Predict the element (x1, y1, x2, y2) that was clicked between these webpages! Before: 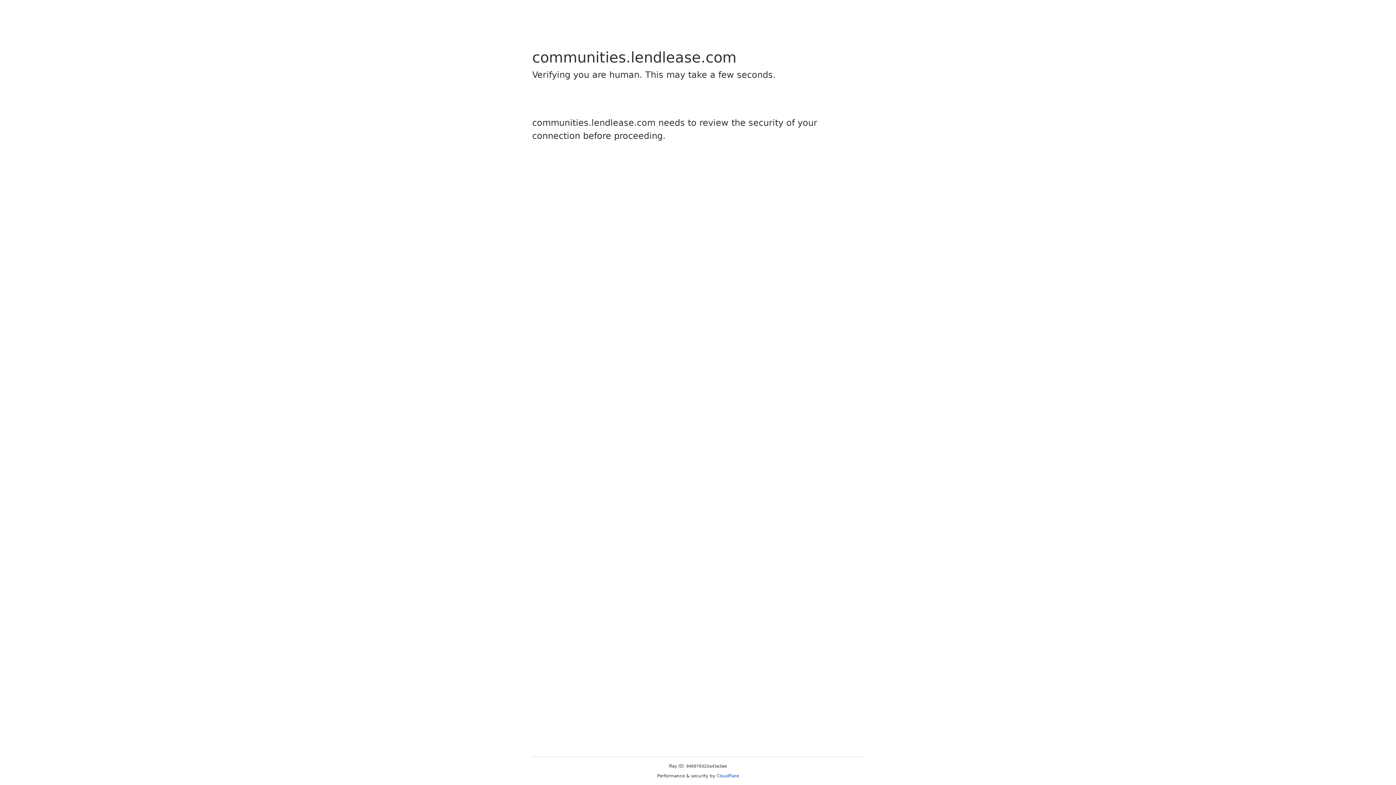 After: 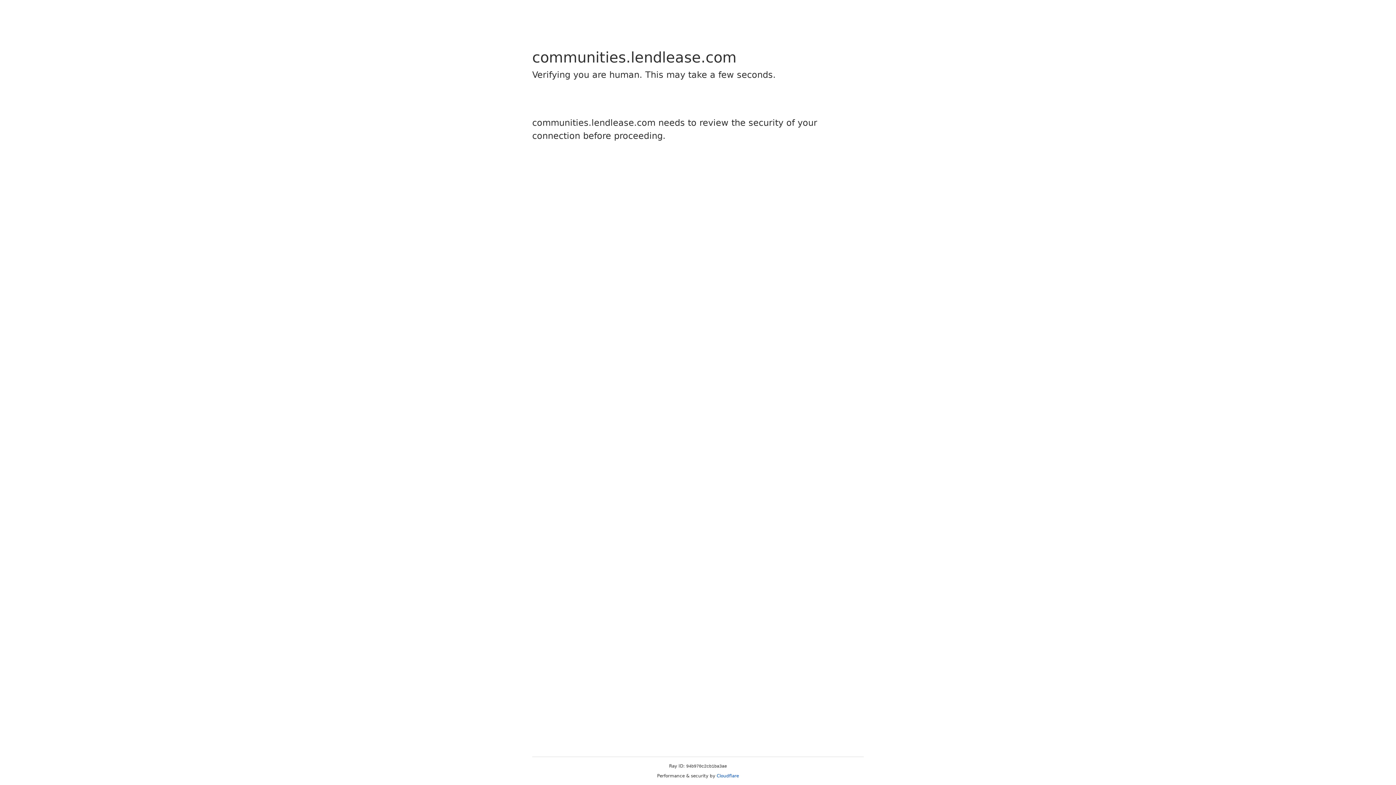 Action: bbox: (716, 773, 739, 778) label: Cloudflare